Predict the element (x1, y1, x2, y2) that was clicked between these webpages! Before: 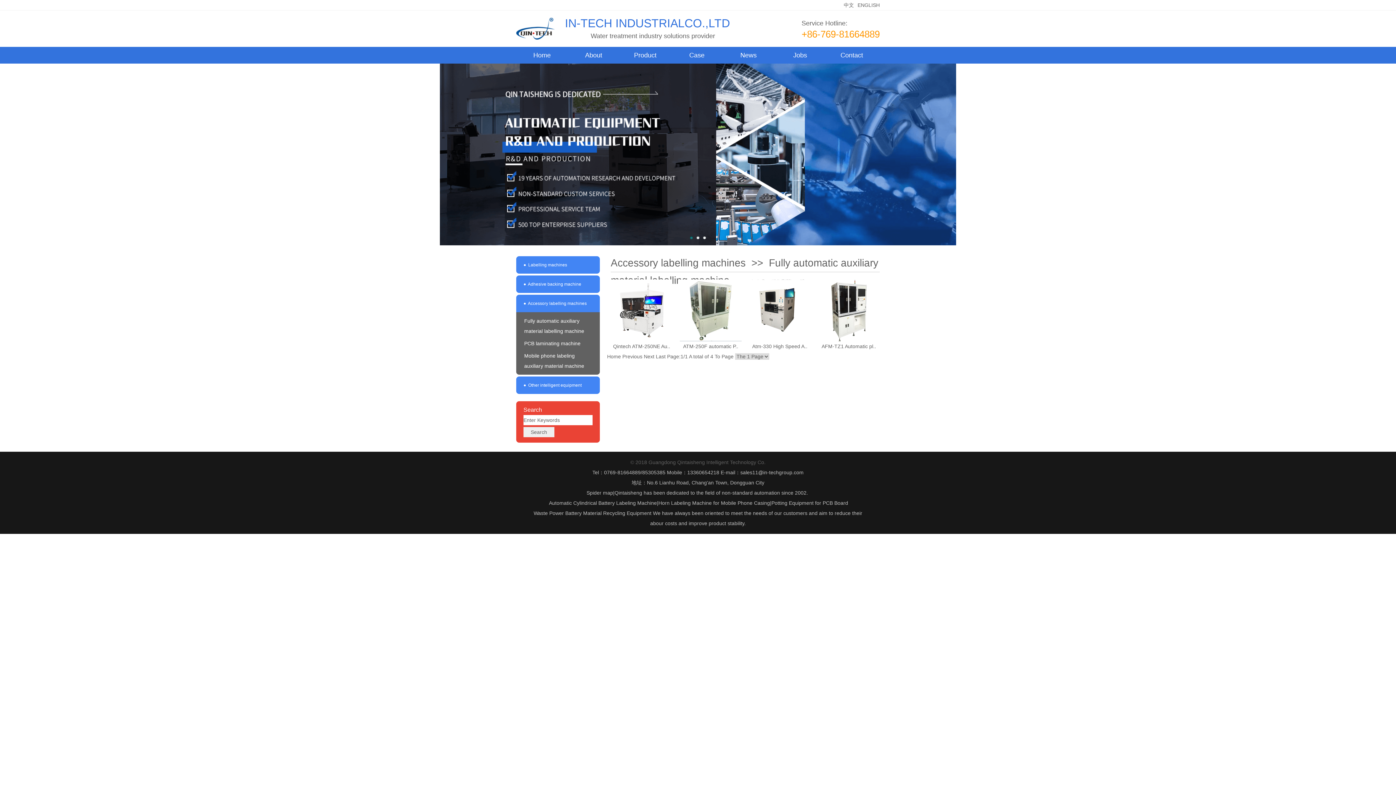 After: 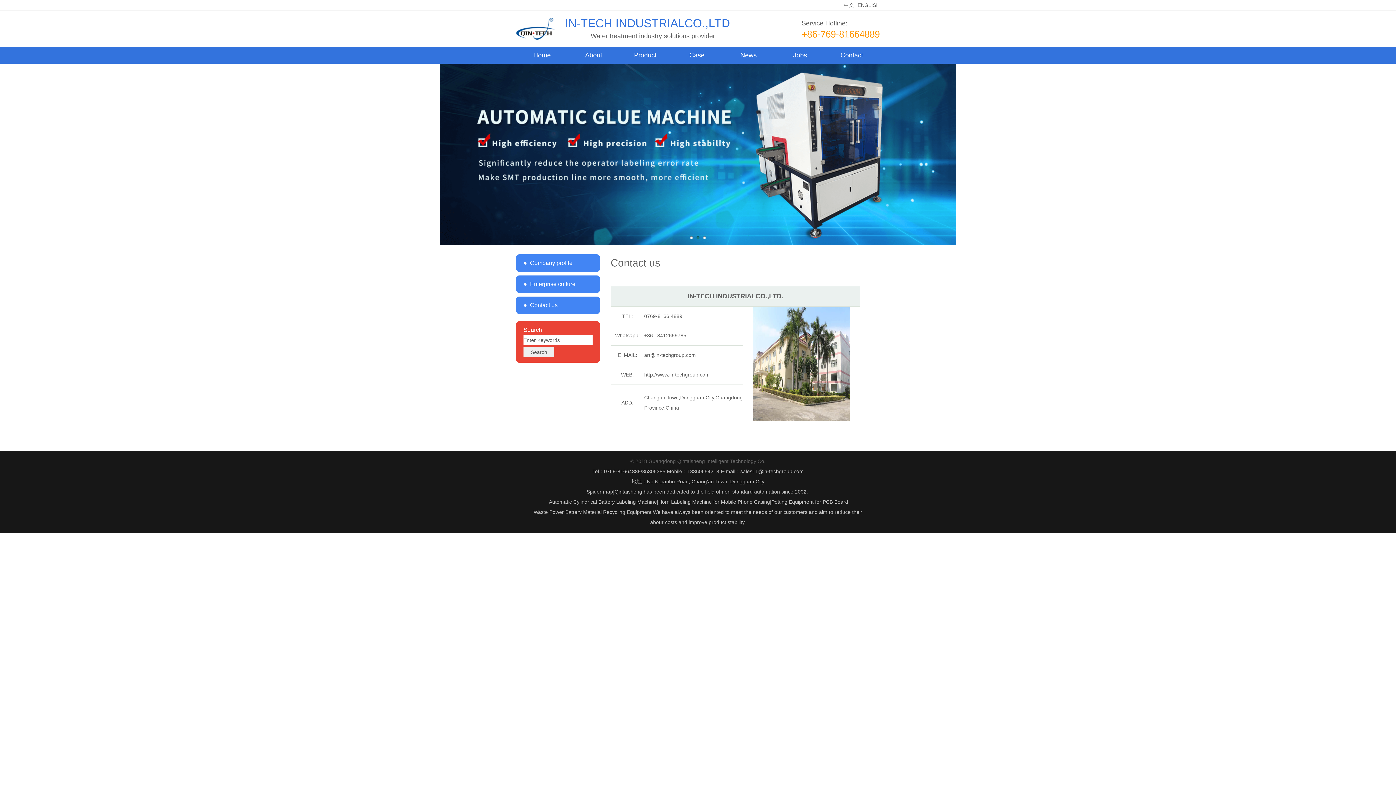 Action: bbox: (826, 46, 877, 63) label: Contact